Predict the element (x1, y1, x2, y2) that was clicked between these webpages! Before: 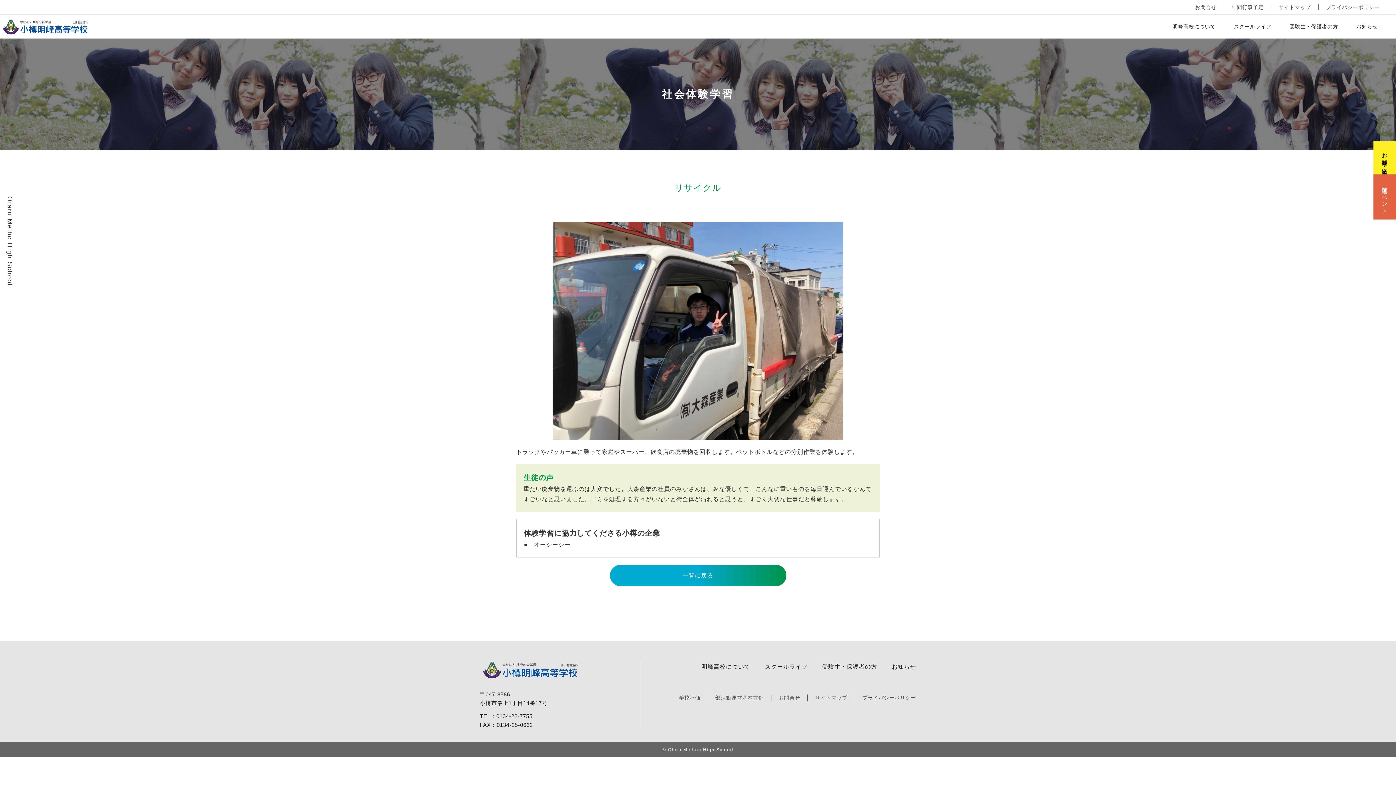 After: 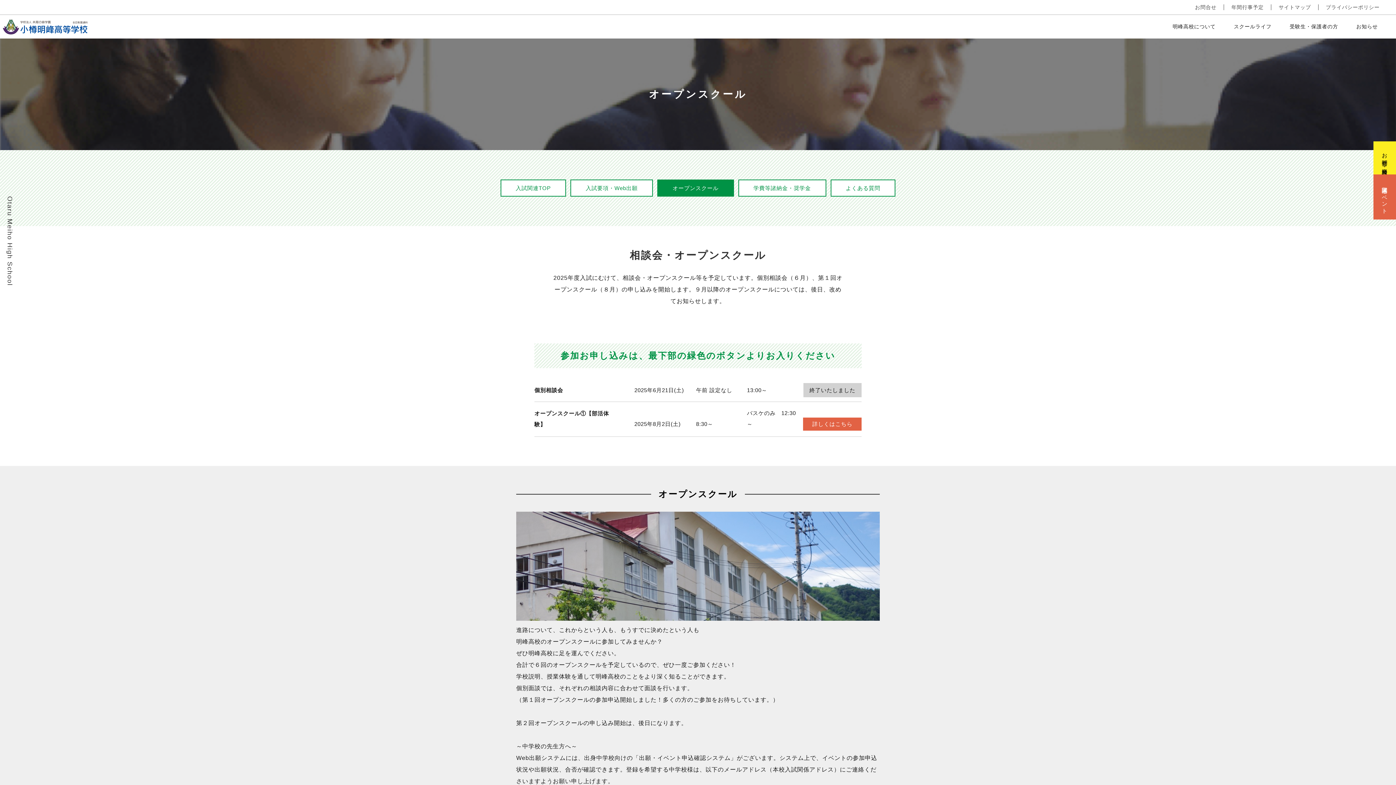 Action: label: 入試関連イベント bbox: (1373, 174, 1396, 219)